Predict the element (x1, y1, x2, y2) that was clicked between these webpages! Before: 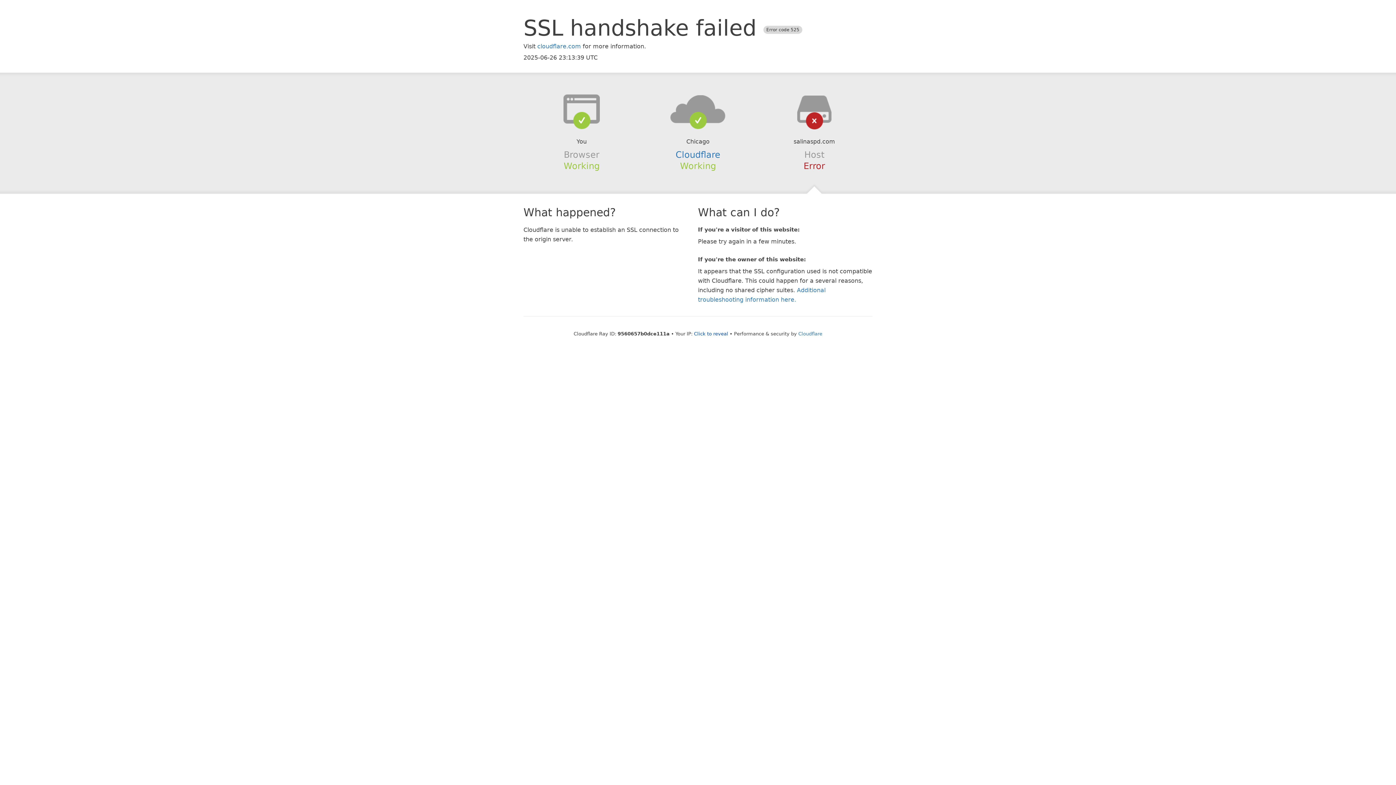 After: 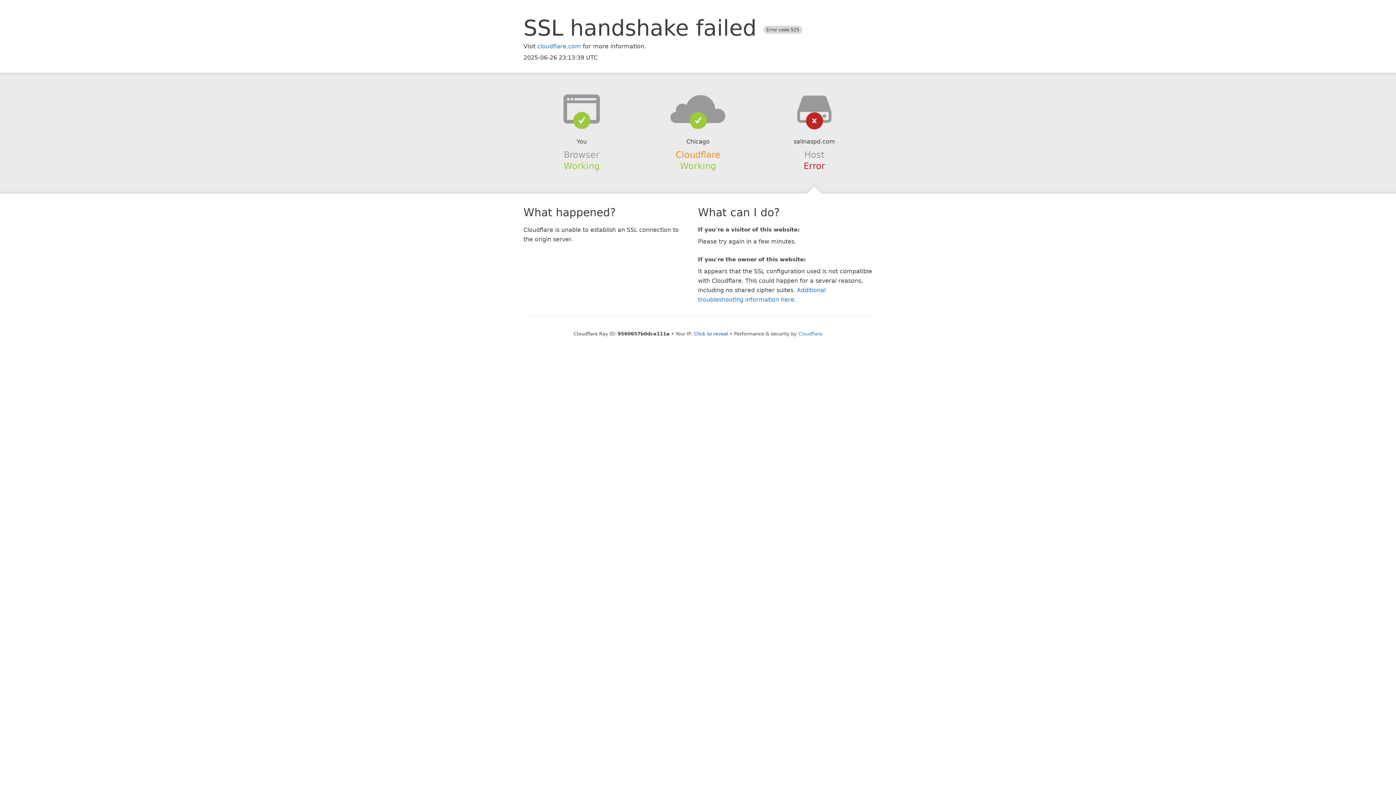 Action: bbox: (675, 149, 720, 159) label: Cloudflare